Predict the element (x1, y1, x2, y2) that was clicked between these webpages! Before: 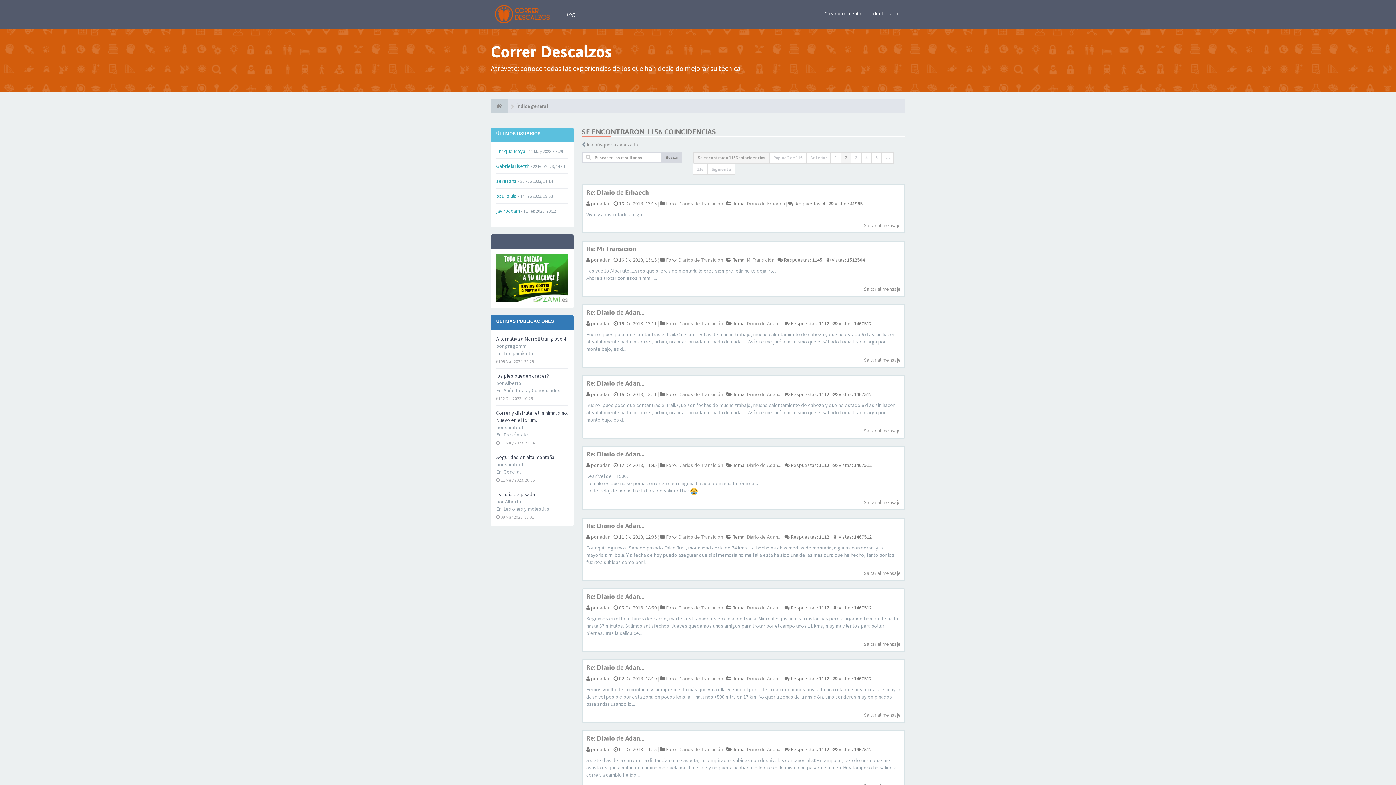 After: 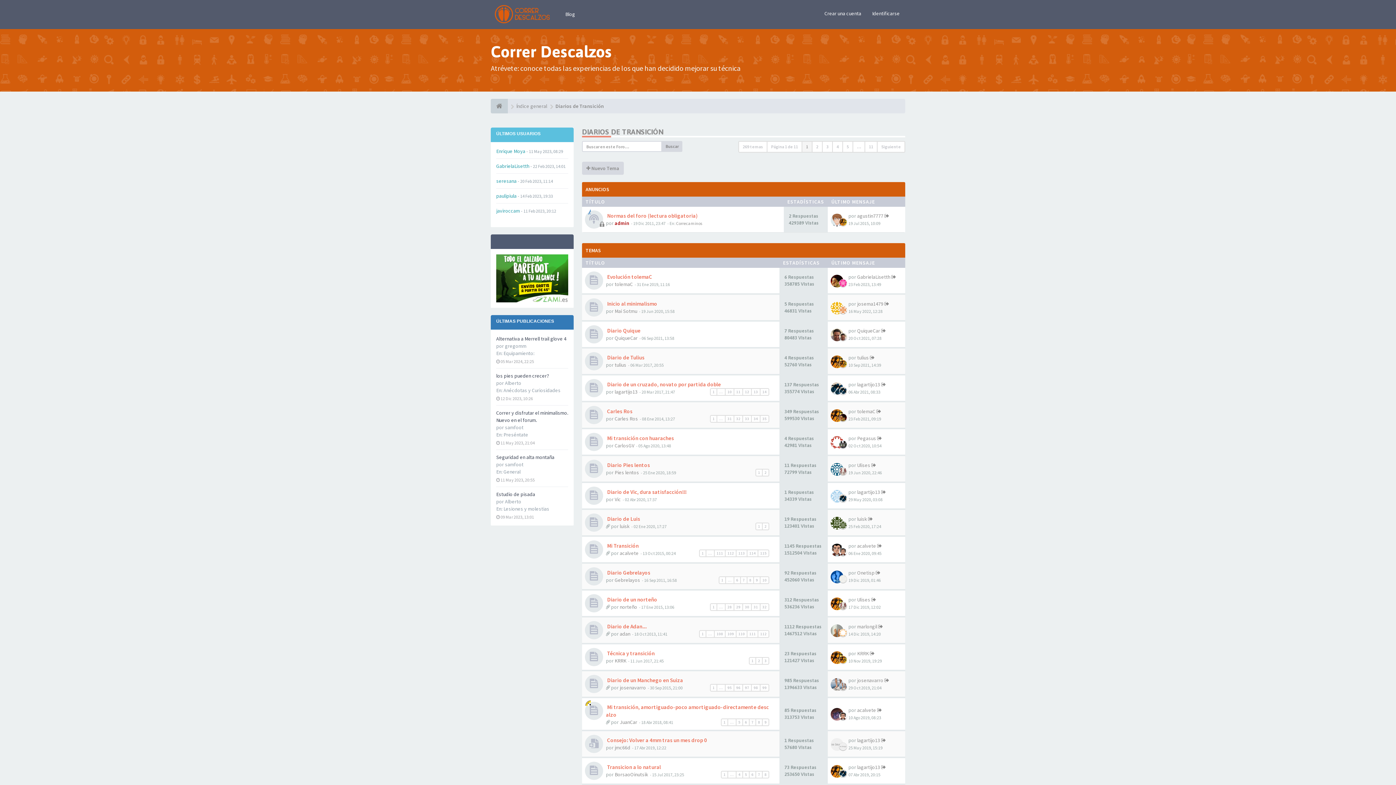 Action: bbox: (678, 320, 723, 326) label: Diarios de Transición